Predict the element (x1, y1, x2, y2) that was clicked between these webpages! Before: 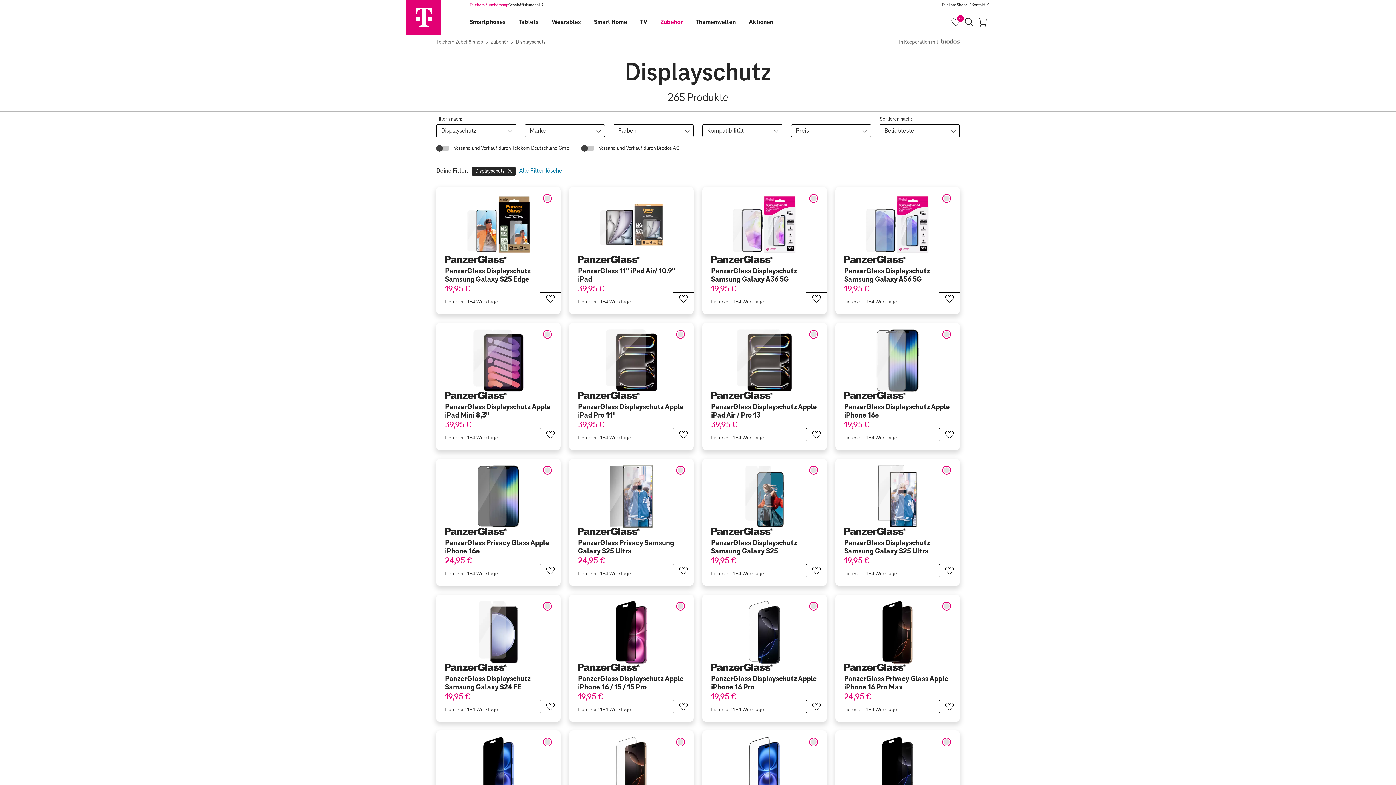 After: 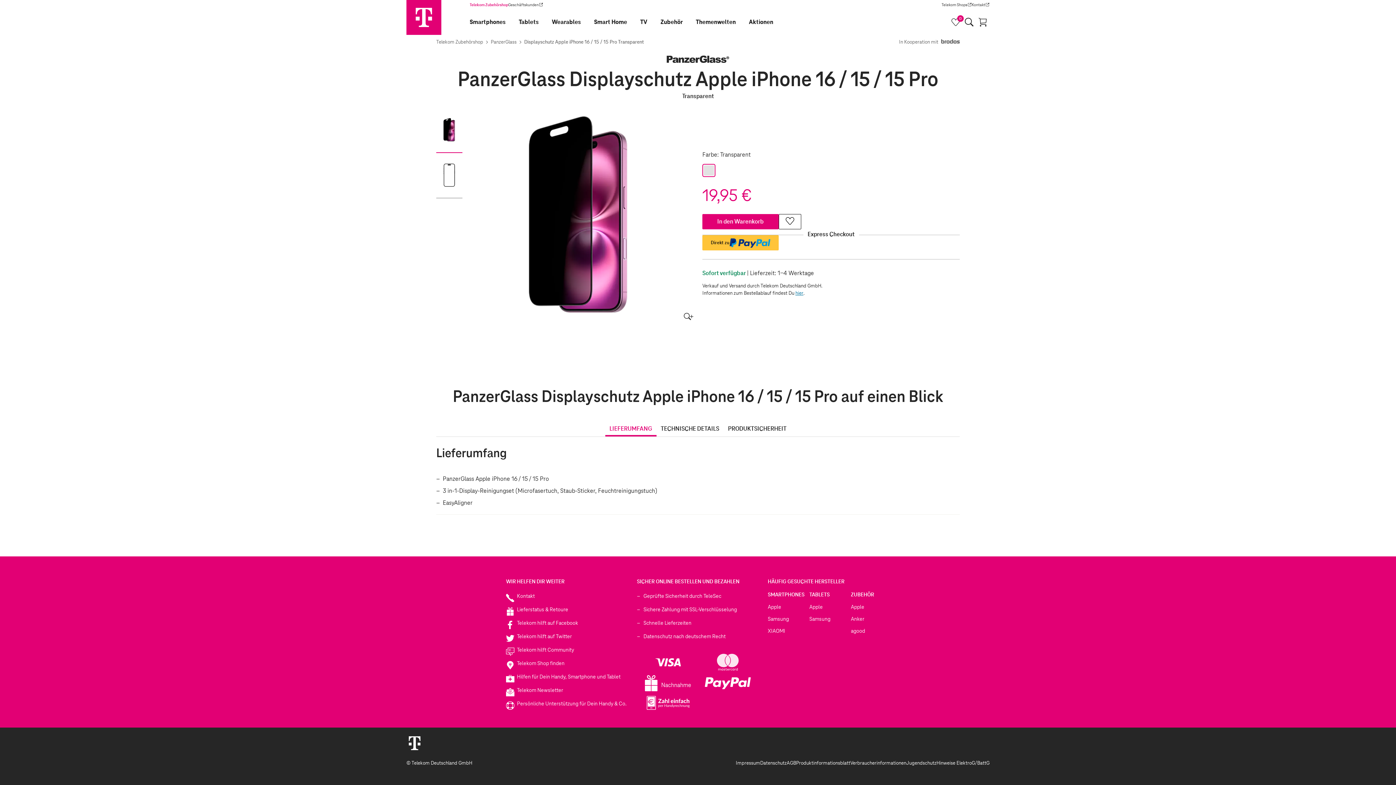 Action: bbox: (675, 601, 685, 611)